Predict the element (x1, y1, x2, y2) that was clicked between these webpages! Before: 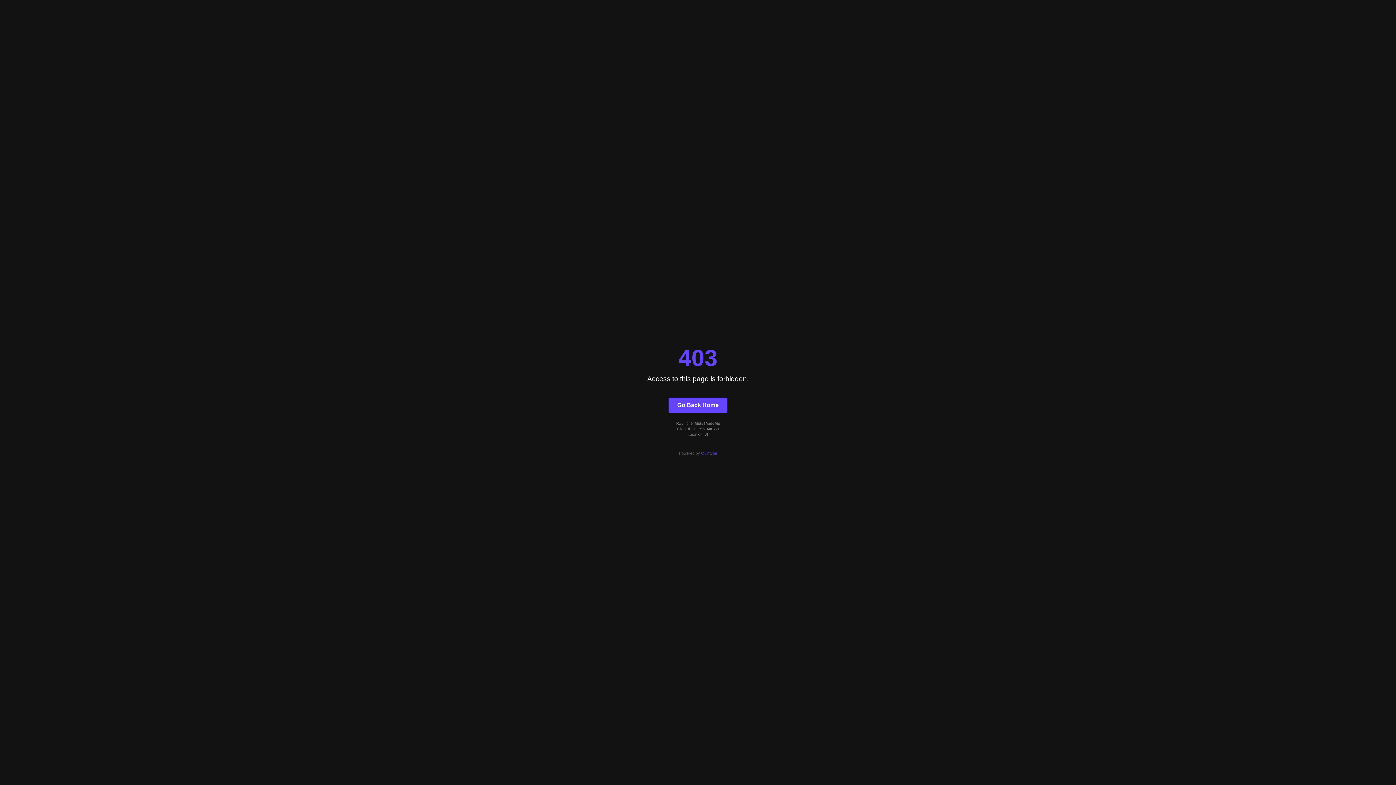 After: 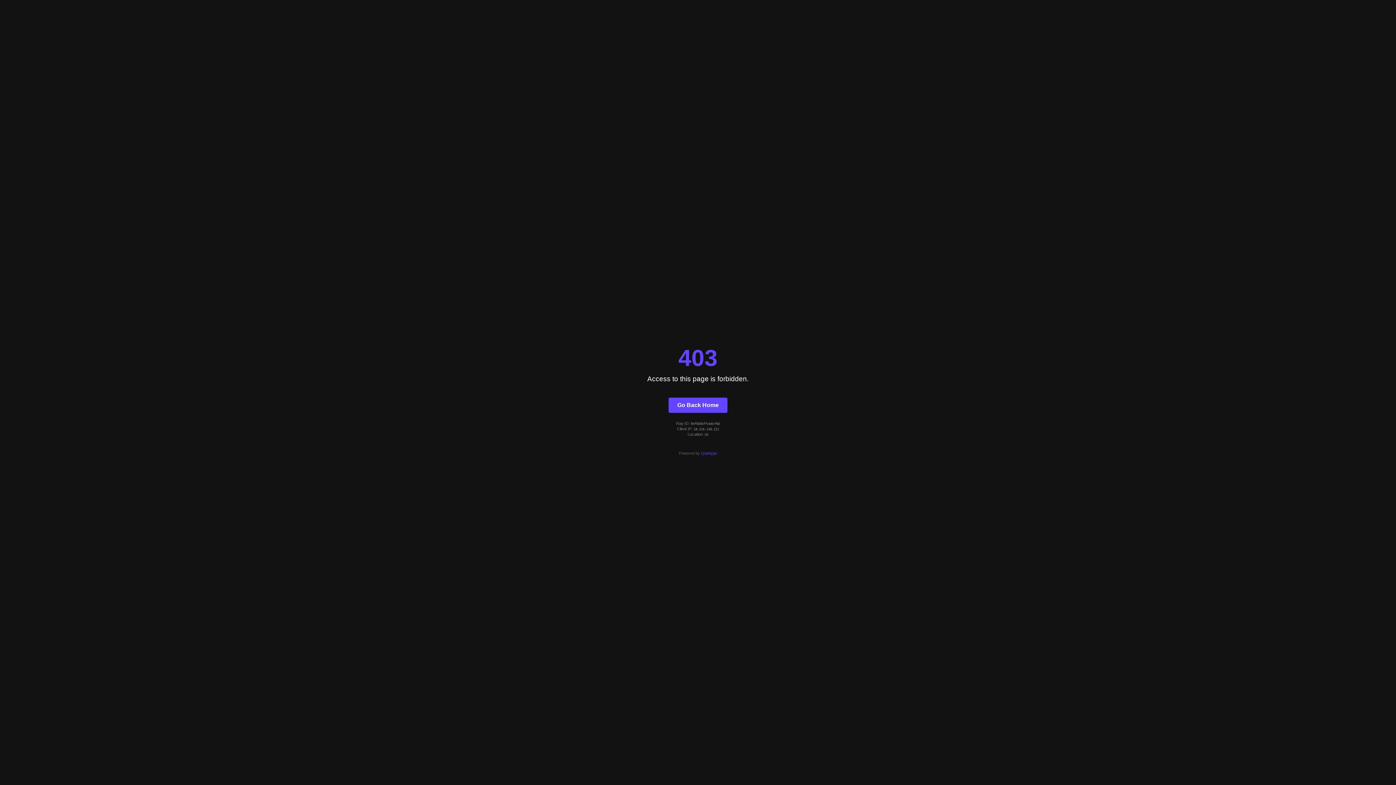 Action: bbox: (701, 451, 717, 455) label: Quintype